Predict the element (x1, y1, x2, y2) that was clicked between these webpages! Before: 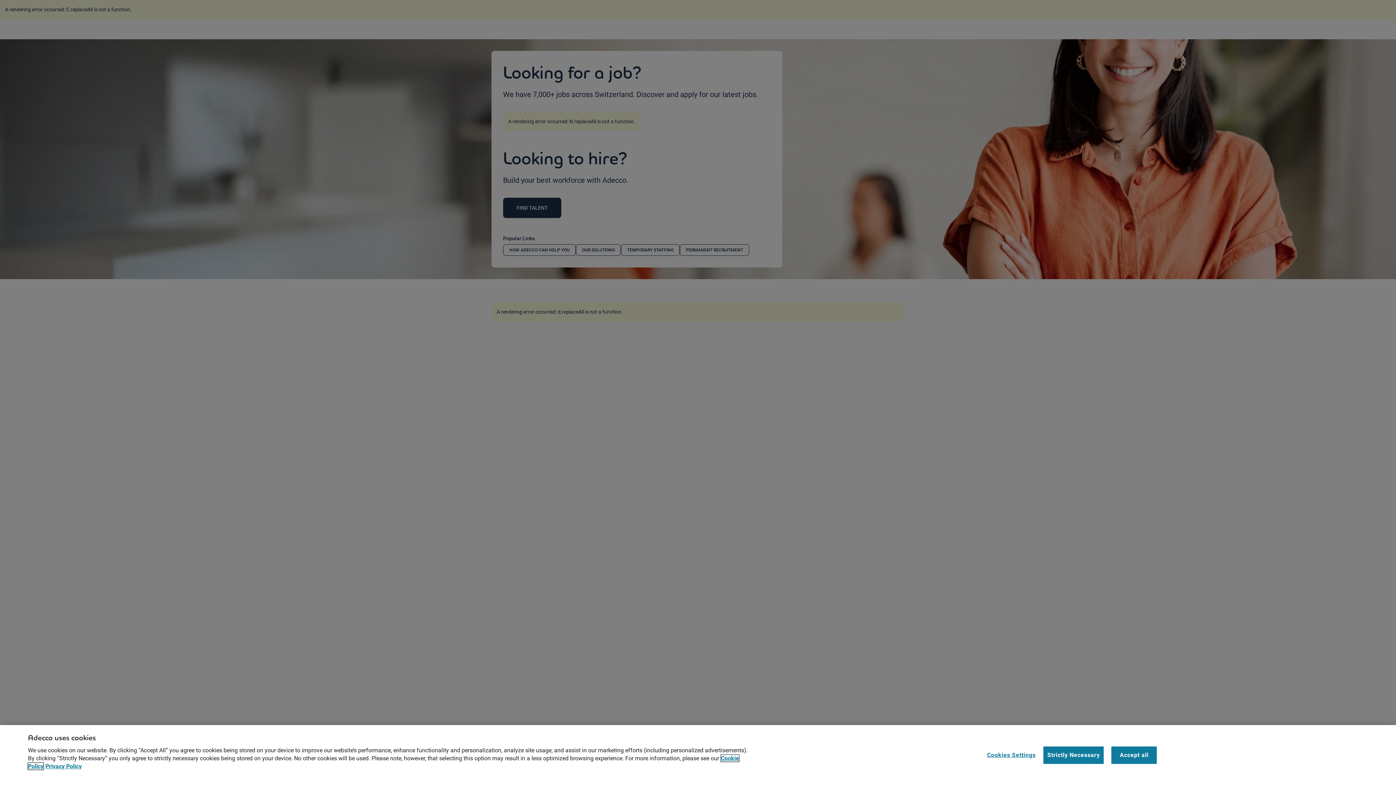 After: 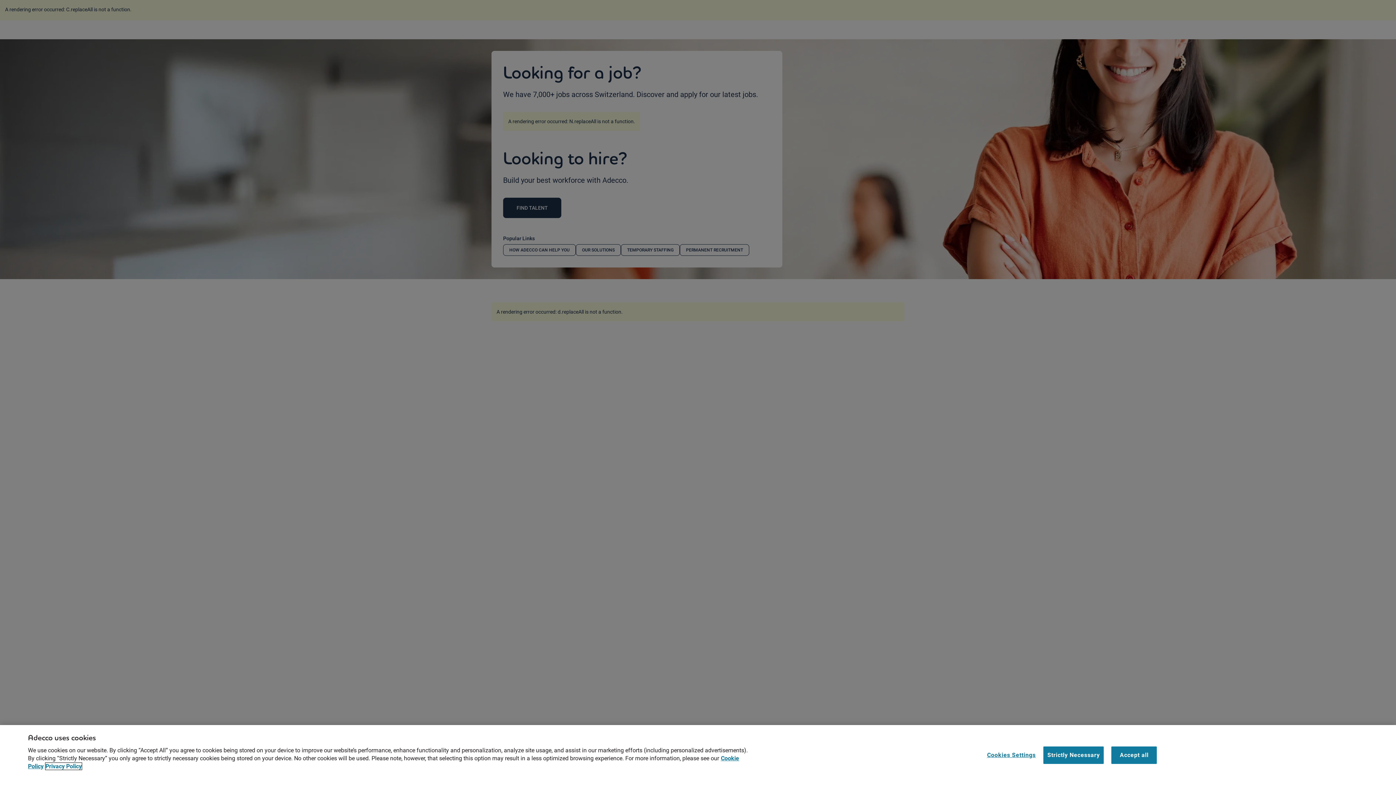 Action: label: Privacy Policy, opens in a new tab bbox: (45, 763, 81, 770)